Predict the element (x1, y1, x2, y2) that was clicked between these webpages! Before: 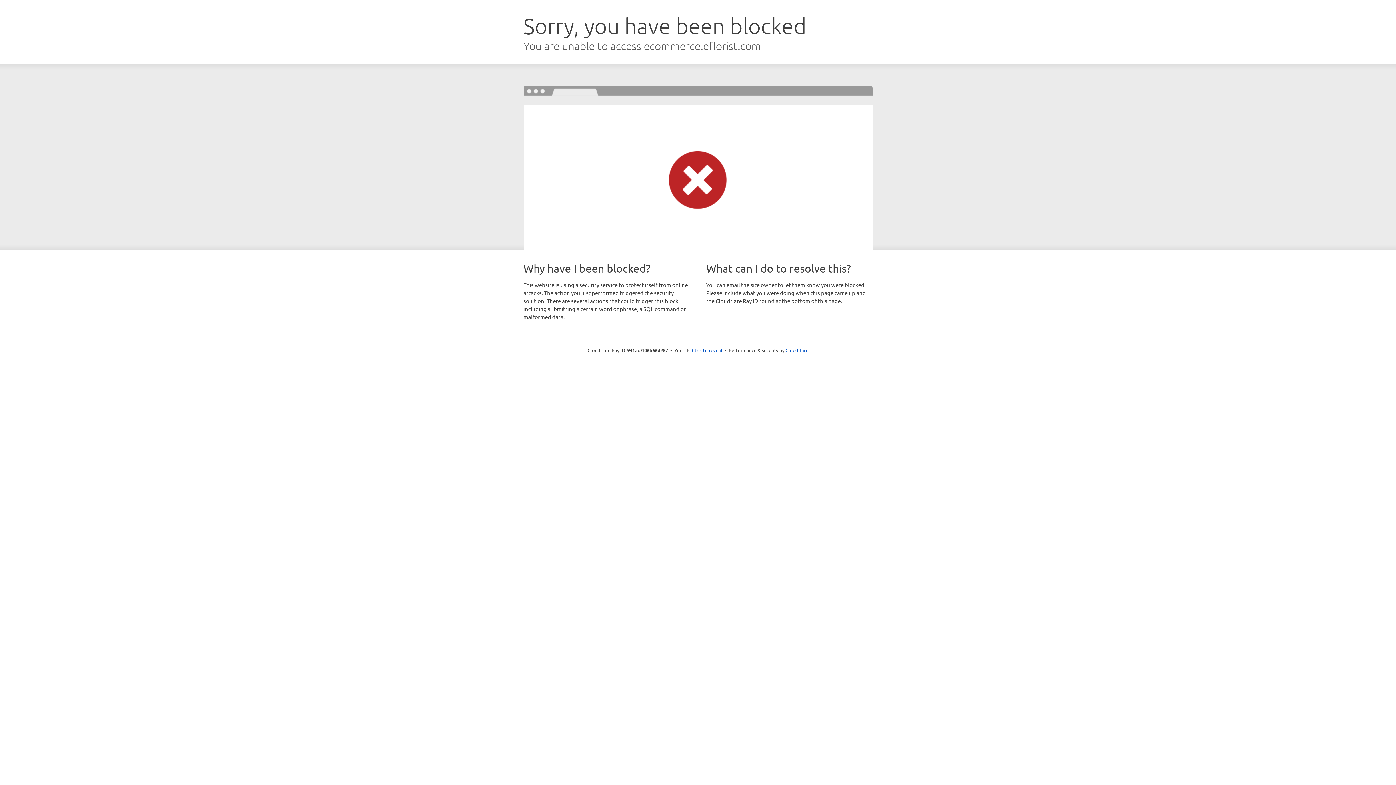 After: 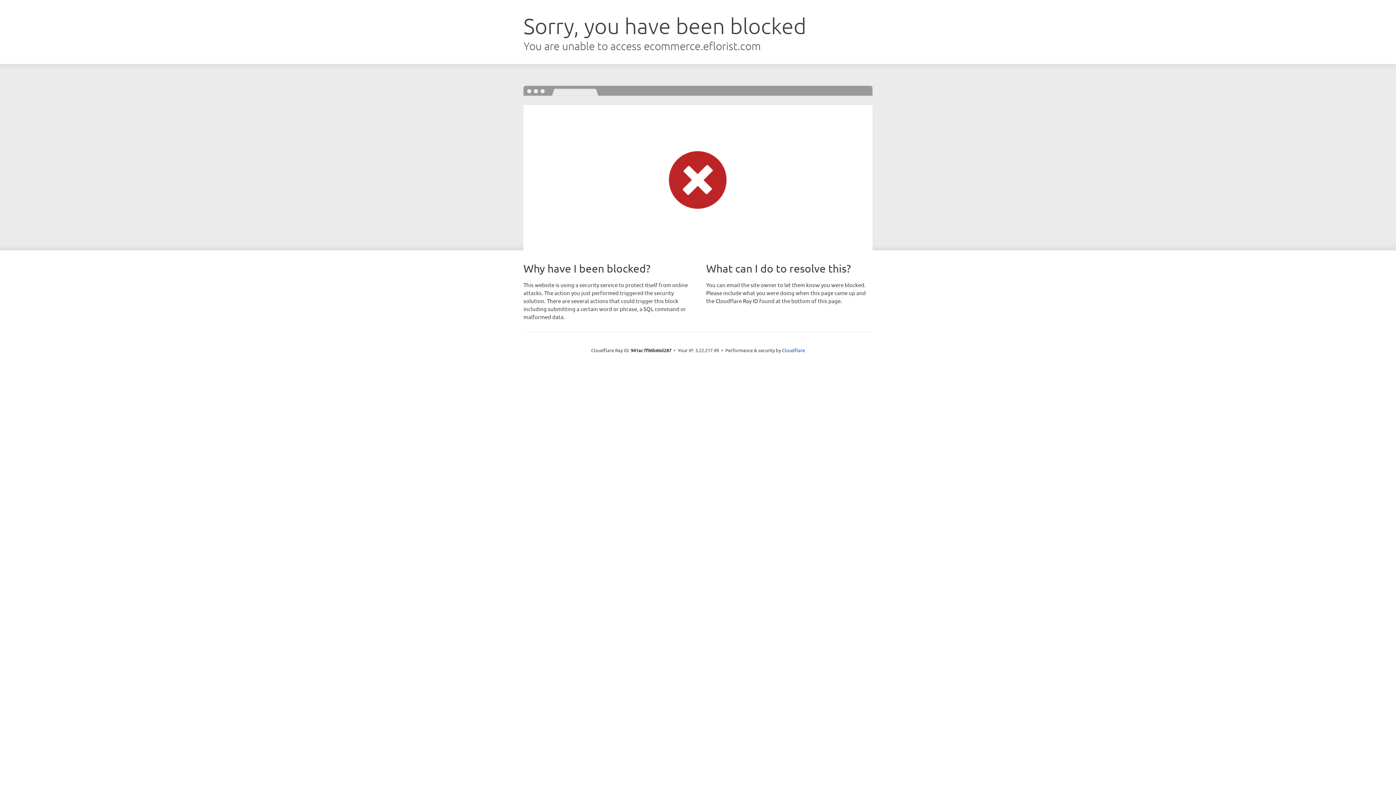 Action: bbox: (692, 346, 722, 353) label: Click to reveal